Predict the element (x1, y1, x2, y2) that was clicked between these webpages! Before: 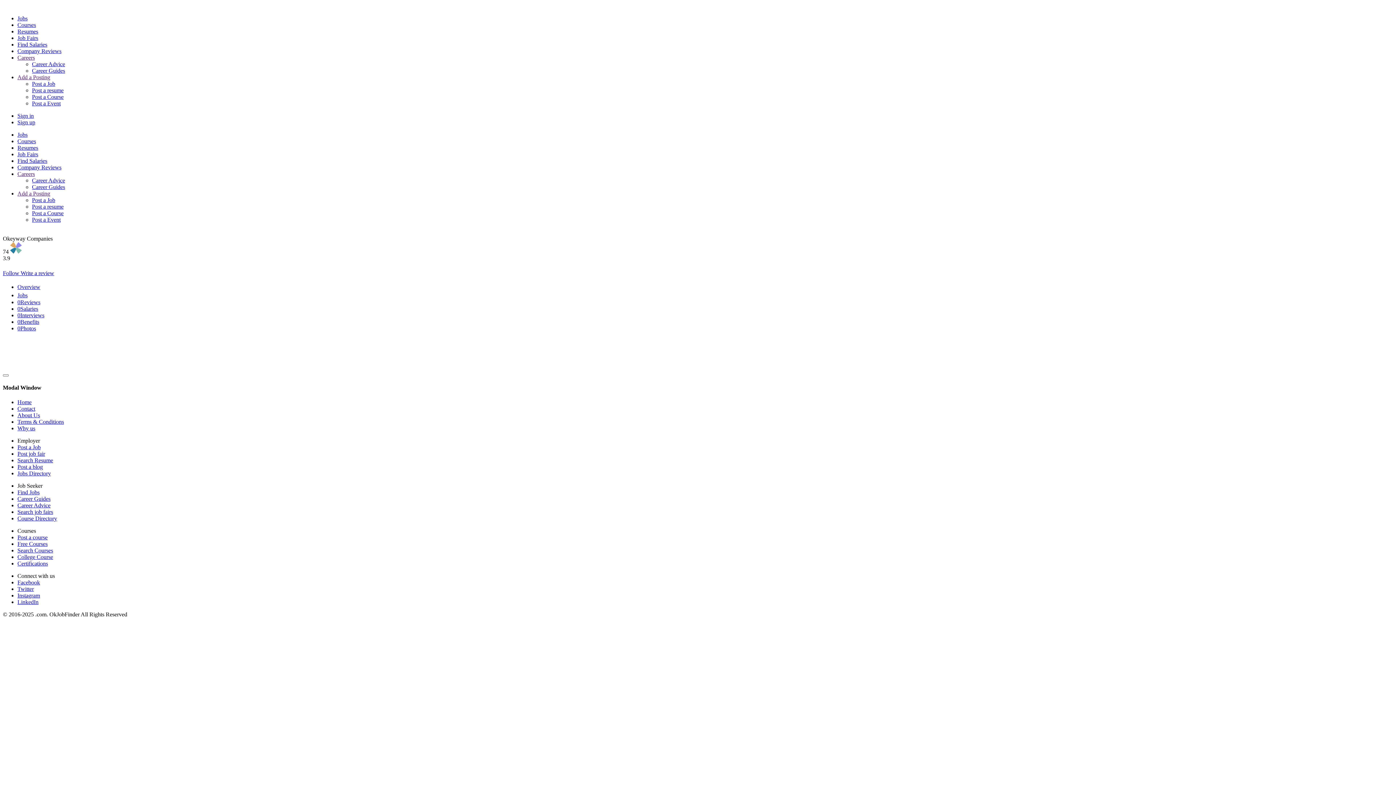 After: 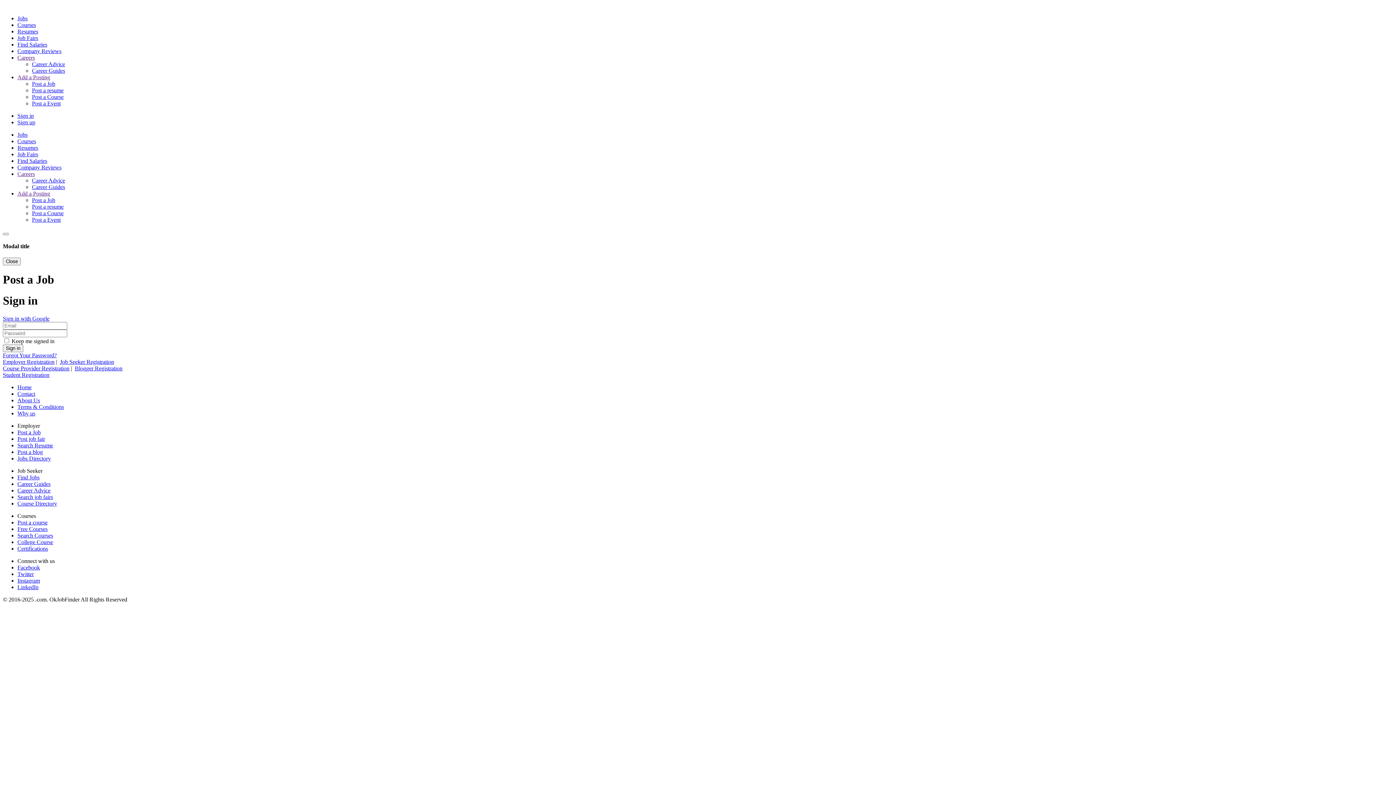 Action: label: Post a resume bbox: (32, 87, 63, 93)